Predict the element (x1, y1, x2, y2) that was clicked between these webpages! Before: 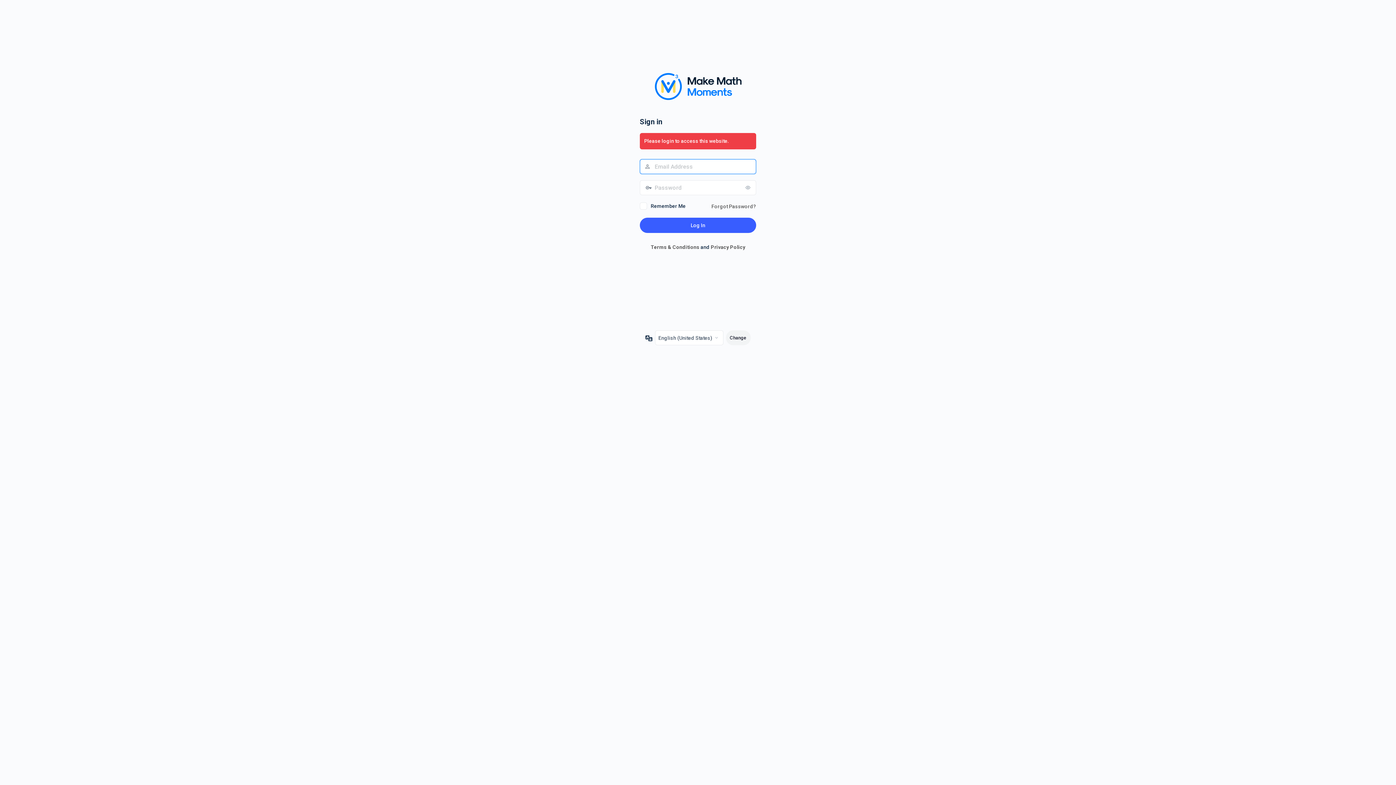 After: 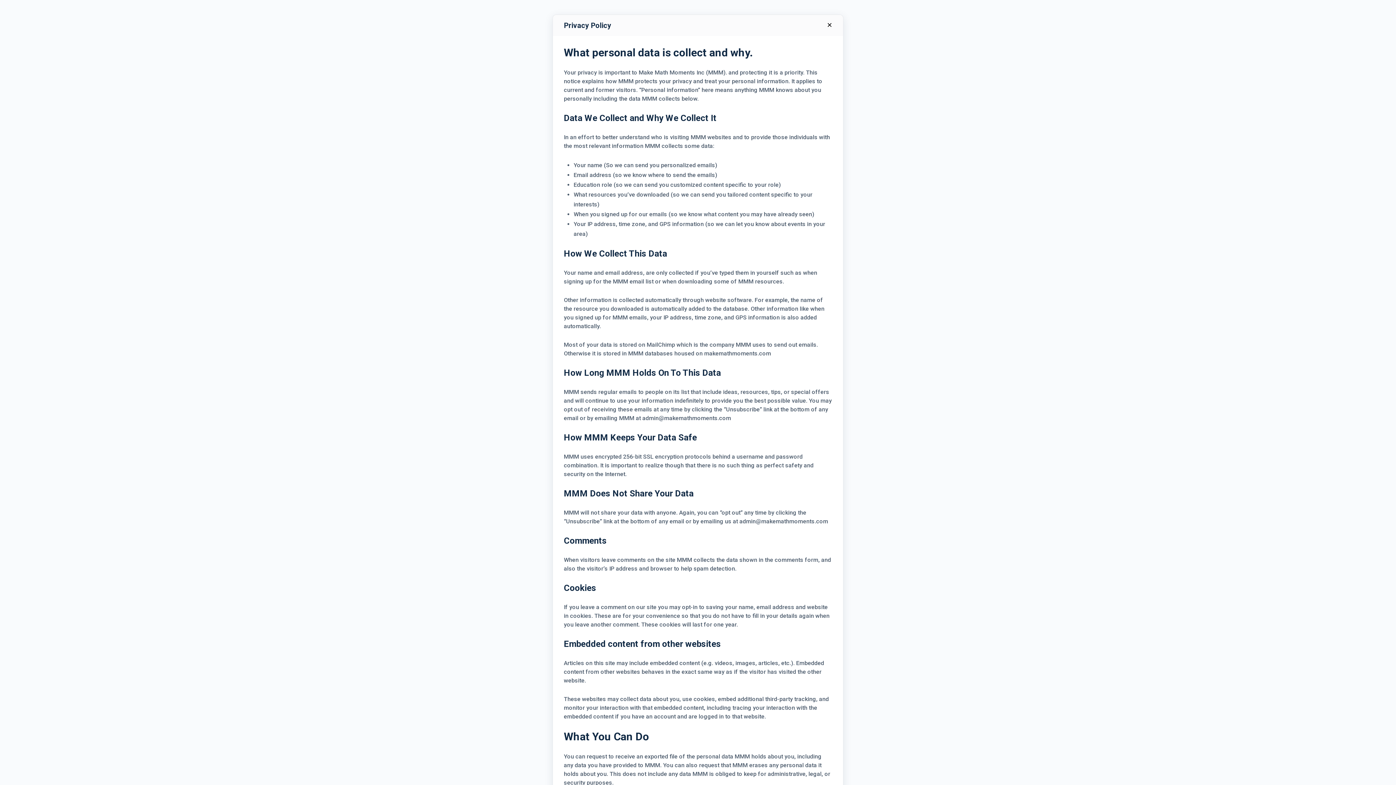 Action: bbox: (710, 244, 745, 250) label: Privacy Policy